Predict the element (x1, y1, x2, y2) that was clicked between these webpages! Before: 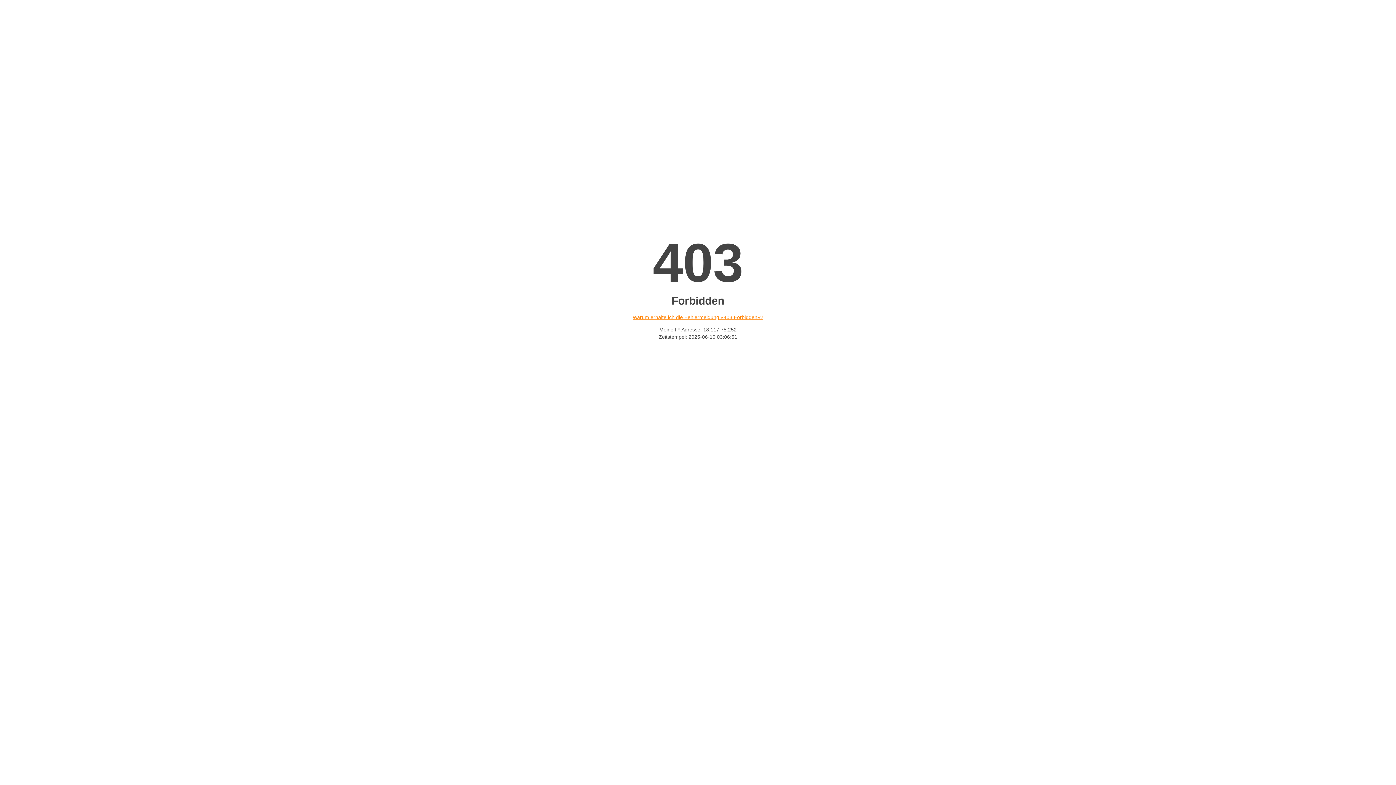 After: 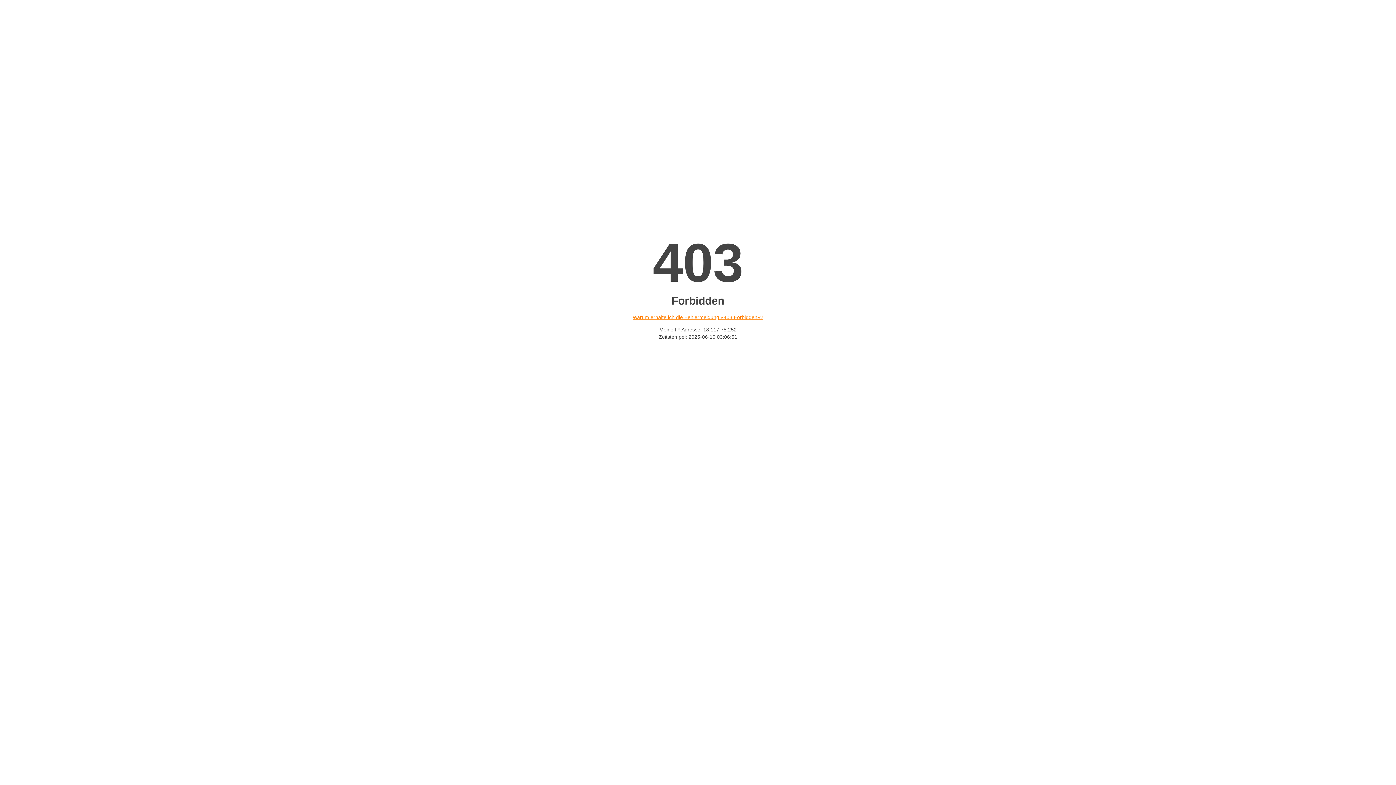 Action: bbox: (632, 314, 763, 320) label: Warum erhalte ich die Fehlermeldung «403 Forbidden»?